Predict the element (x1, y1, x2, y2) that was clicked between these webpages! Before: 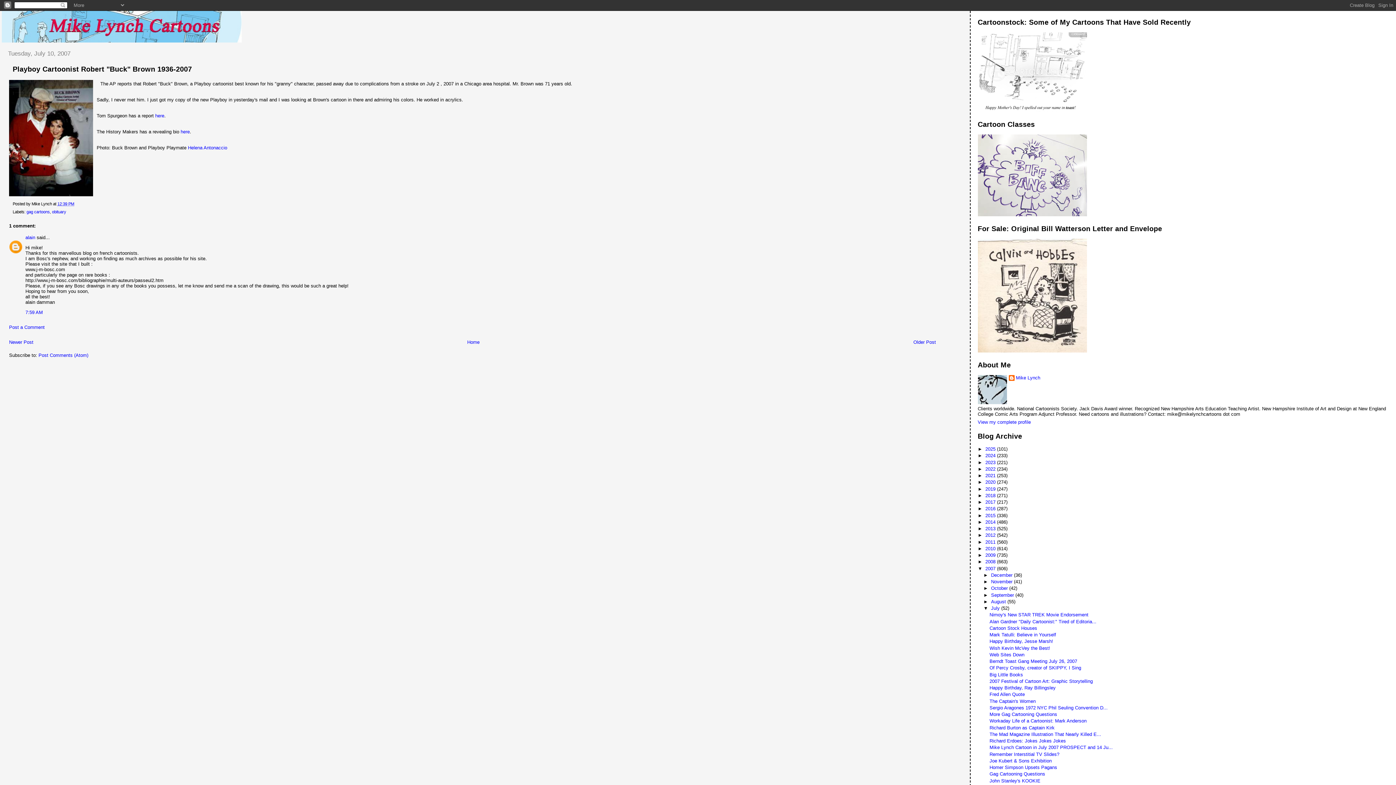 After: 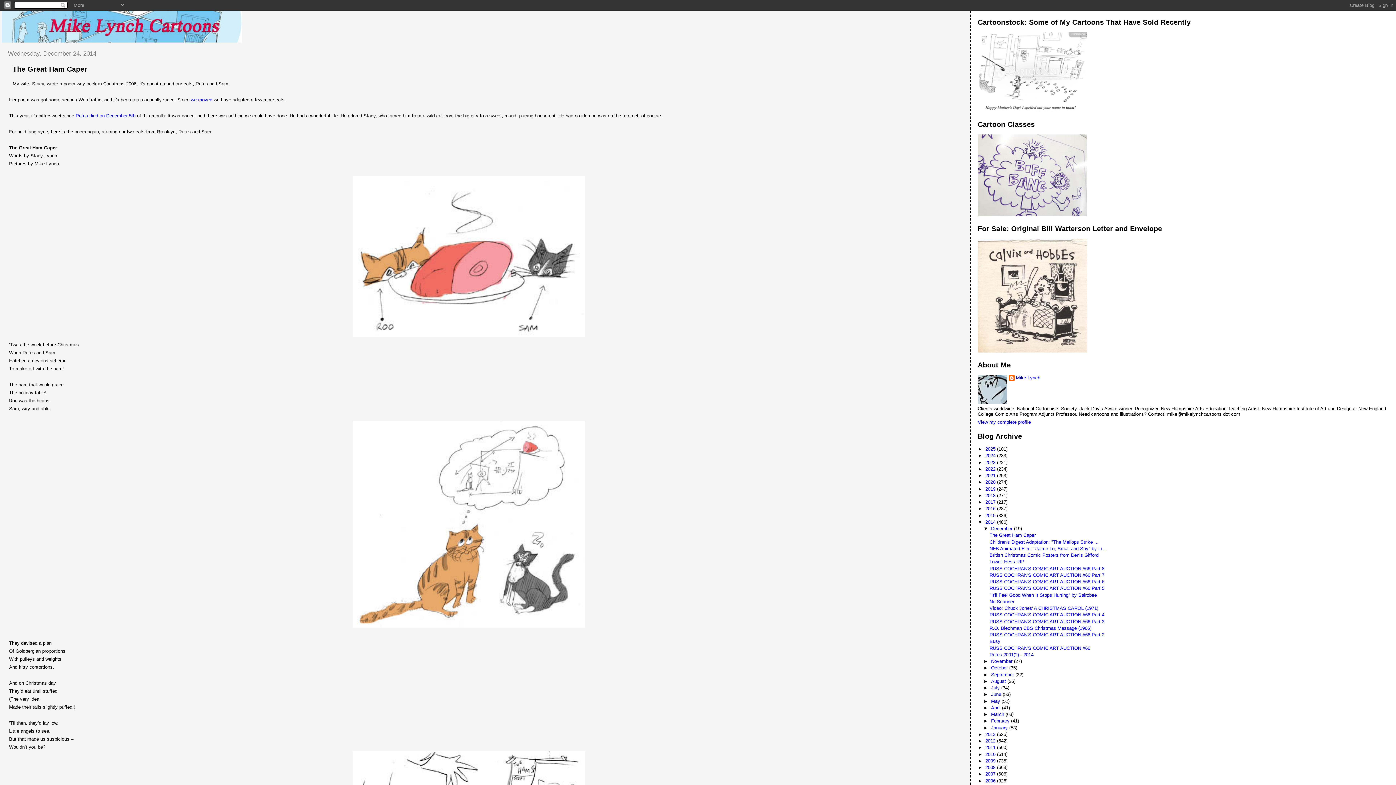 Action: bbox: (985, 519, 997, 525) label: 2014 